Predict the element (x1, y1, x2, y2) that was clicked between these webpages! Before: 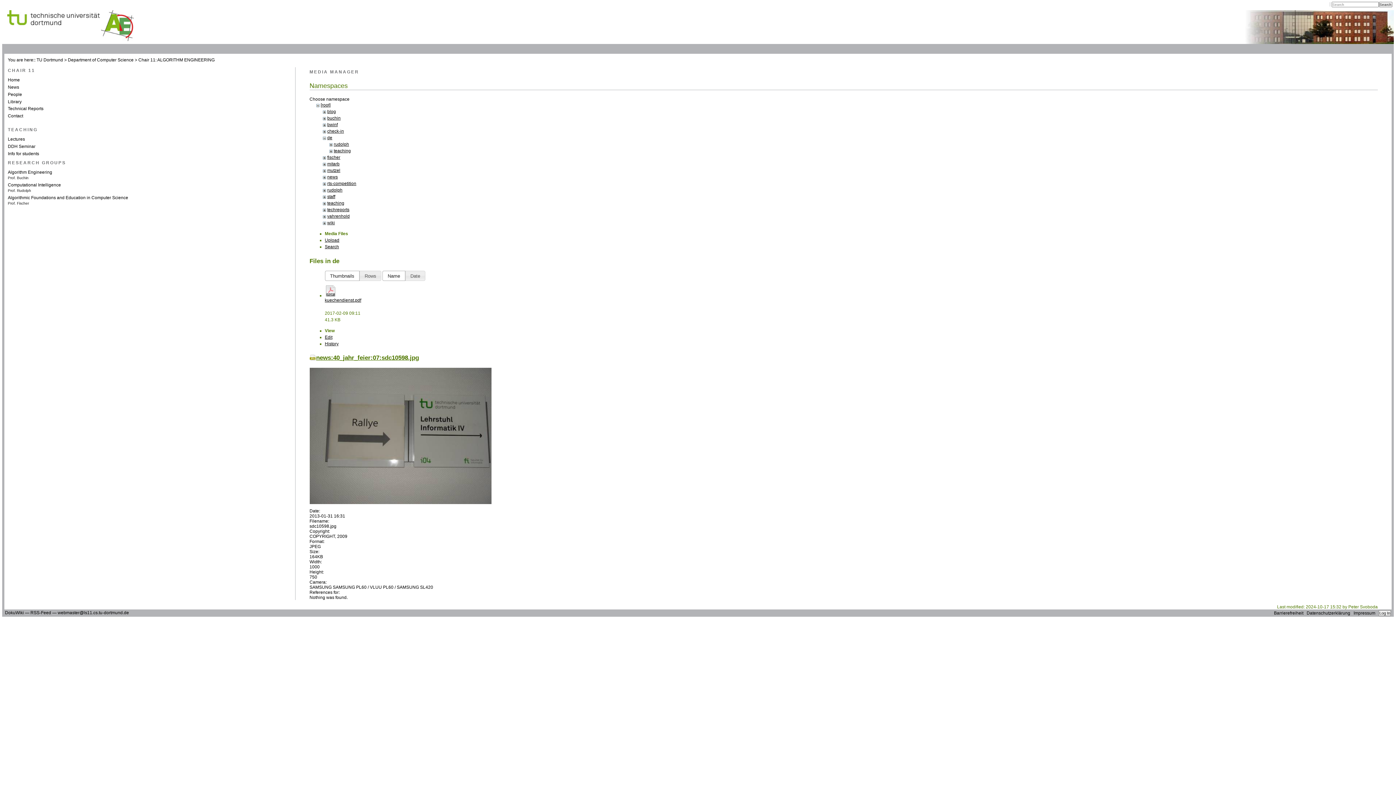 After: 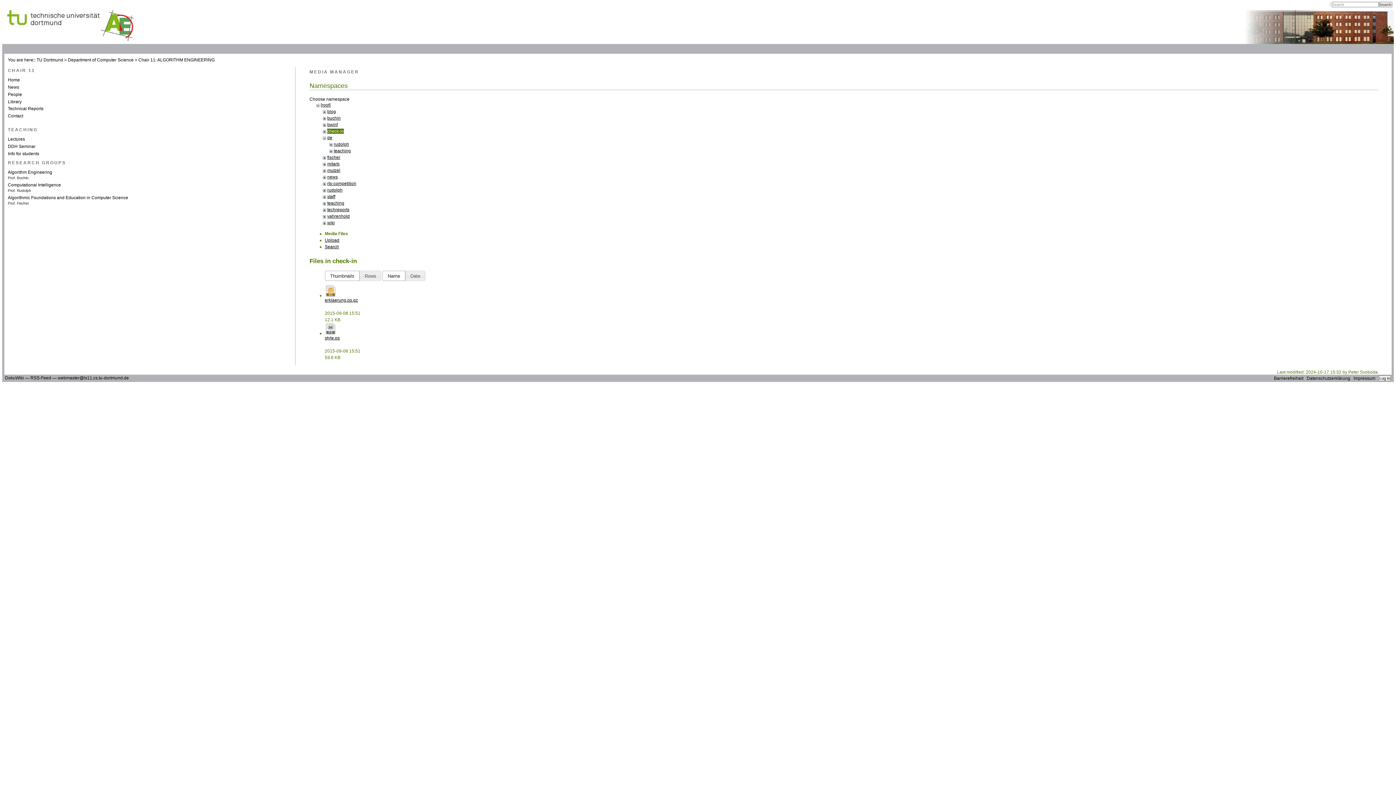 Action: label: check-in bbox: (327, 128, 344, 133)